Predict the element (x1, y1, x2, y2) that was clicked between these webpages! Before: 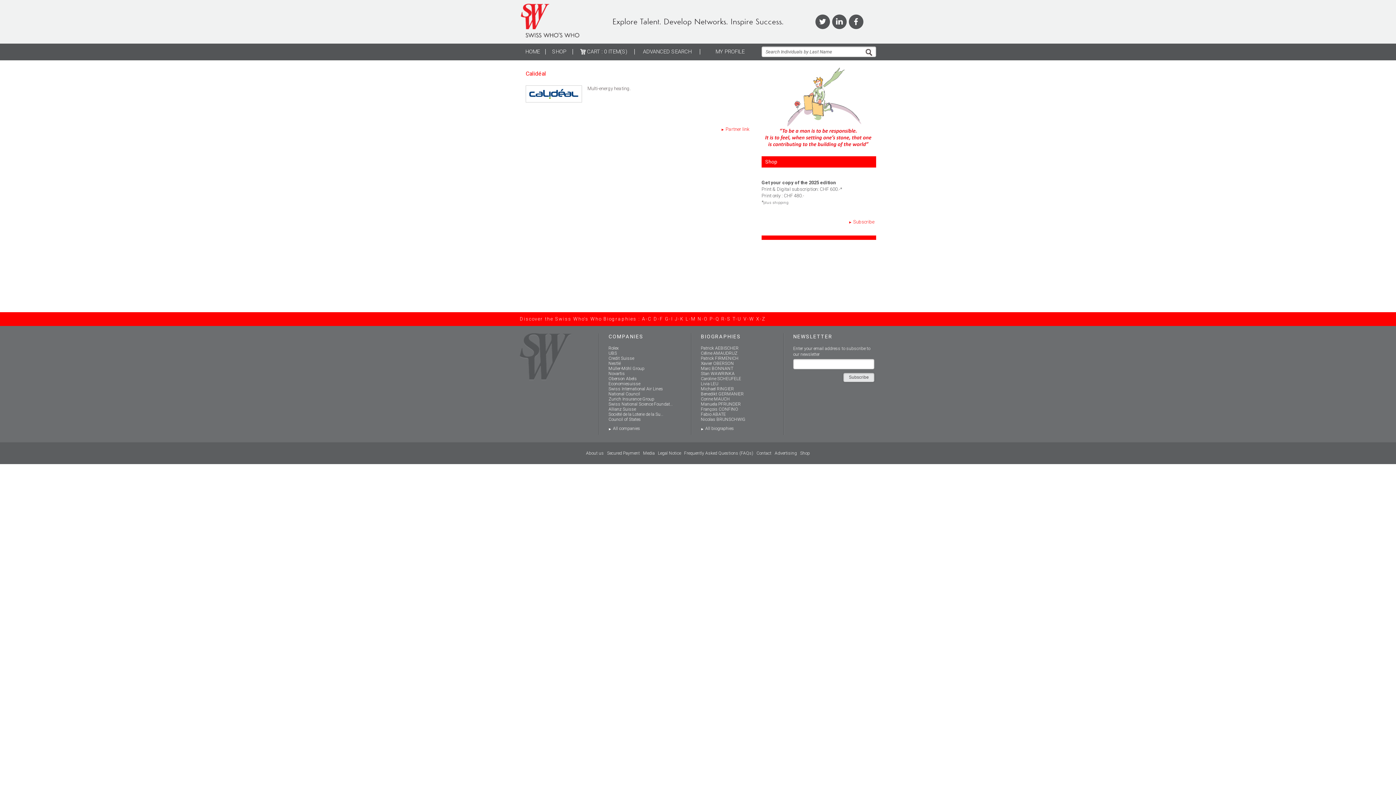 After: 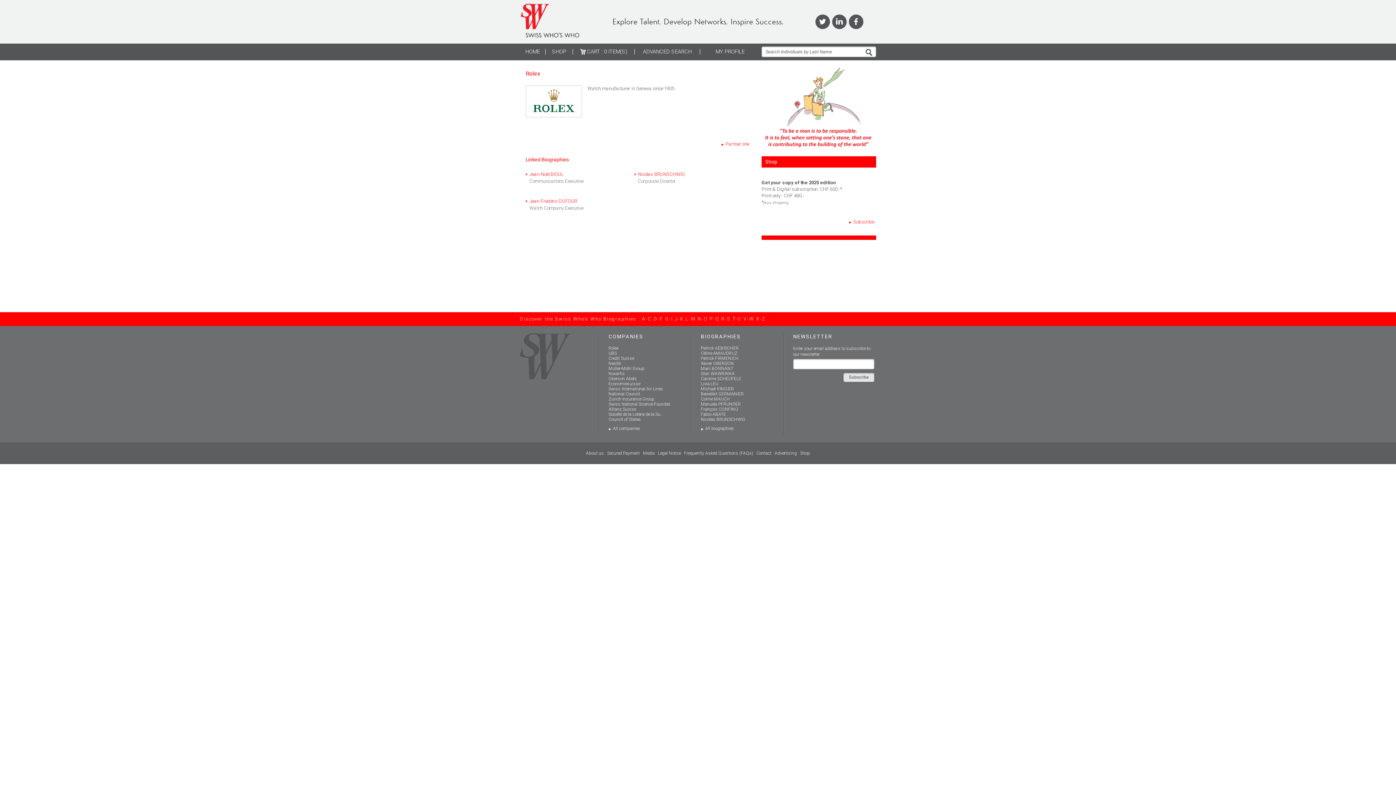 Action: bbox: (608, 345, 618, 351) label: Rolex